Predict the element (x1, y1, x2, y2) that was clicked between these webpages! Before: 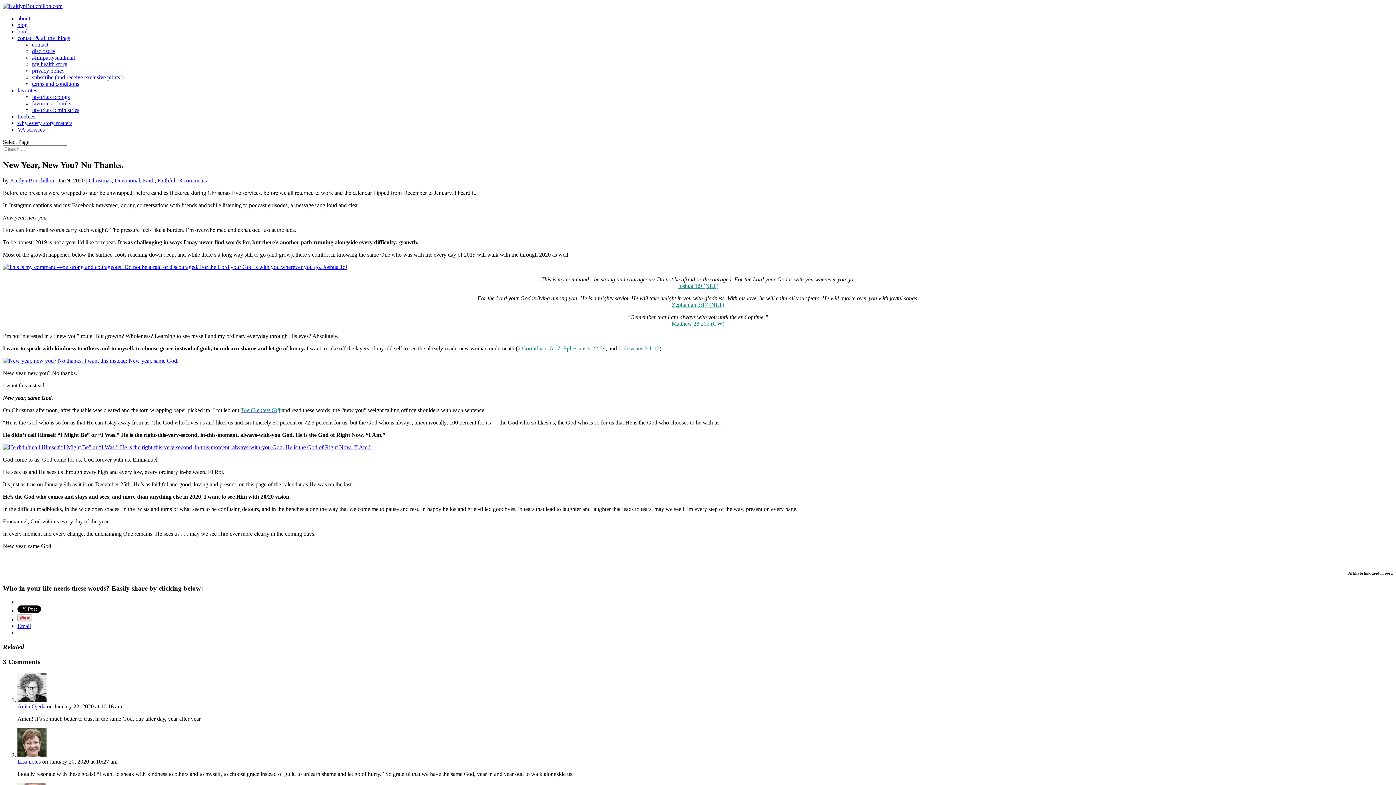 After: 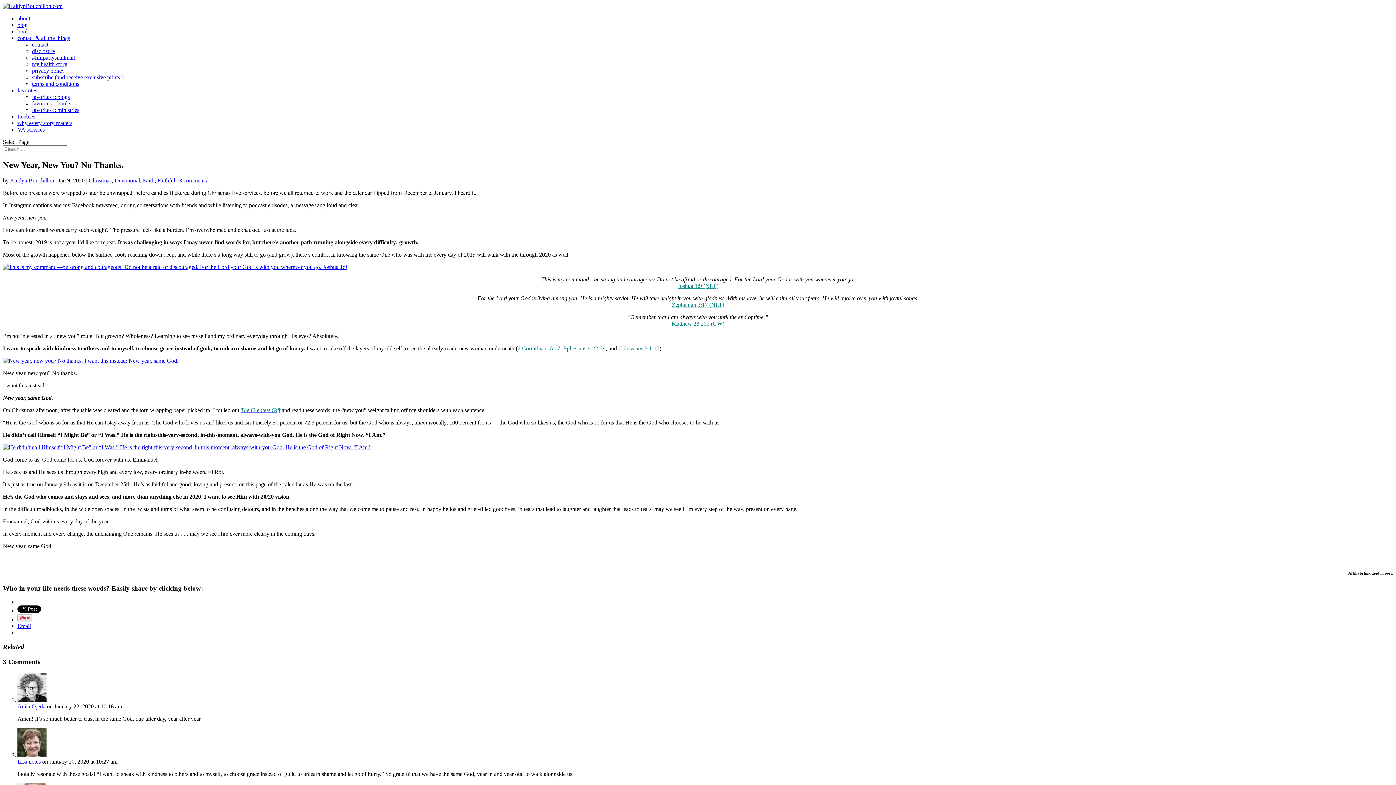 Action: label: Ephesians 4:22-24 bbox: (563, 345, 605, 351)